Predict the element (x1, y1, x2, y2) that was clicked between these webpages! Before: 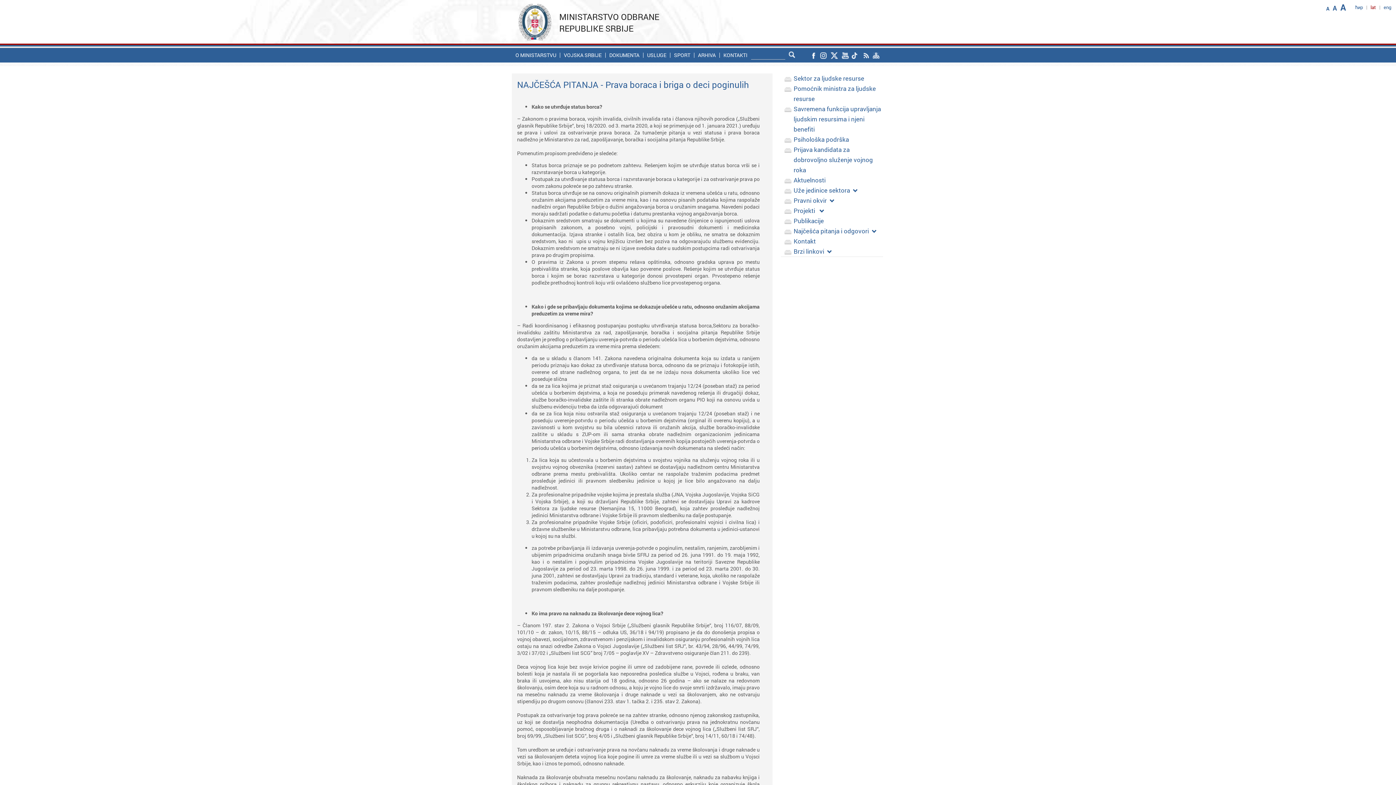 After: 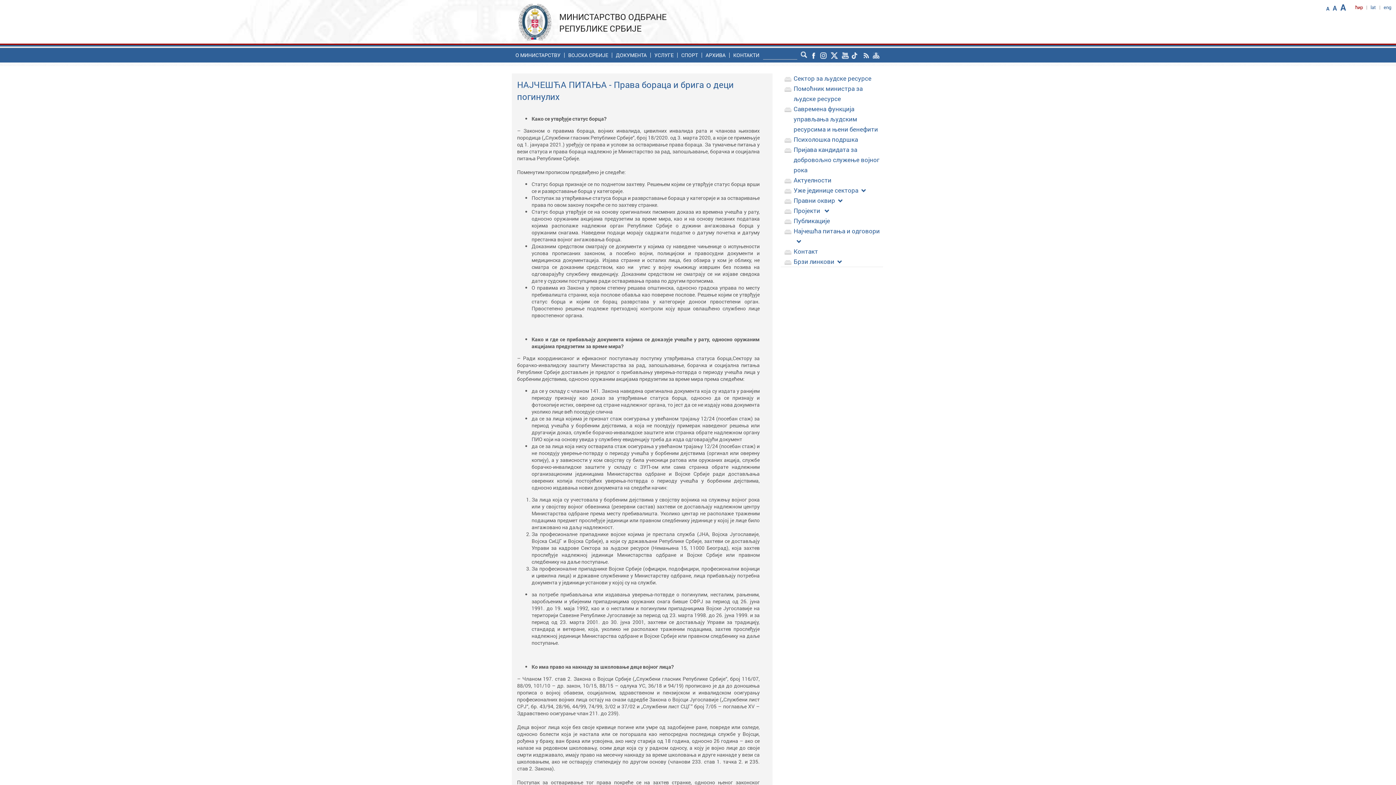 Action: bbox: (1355, 4, 1363, 10) label: ћир